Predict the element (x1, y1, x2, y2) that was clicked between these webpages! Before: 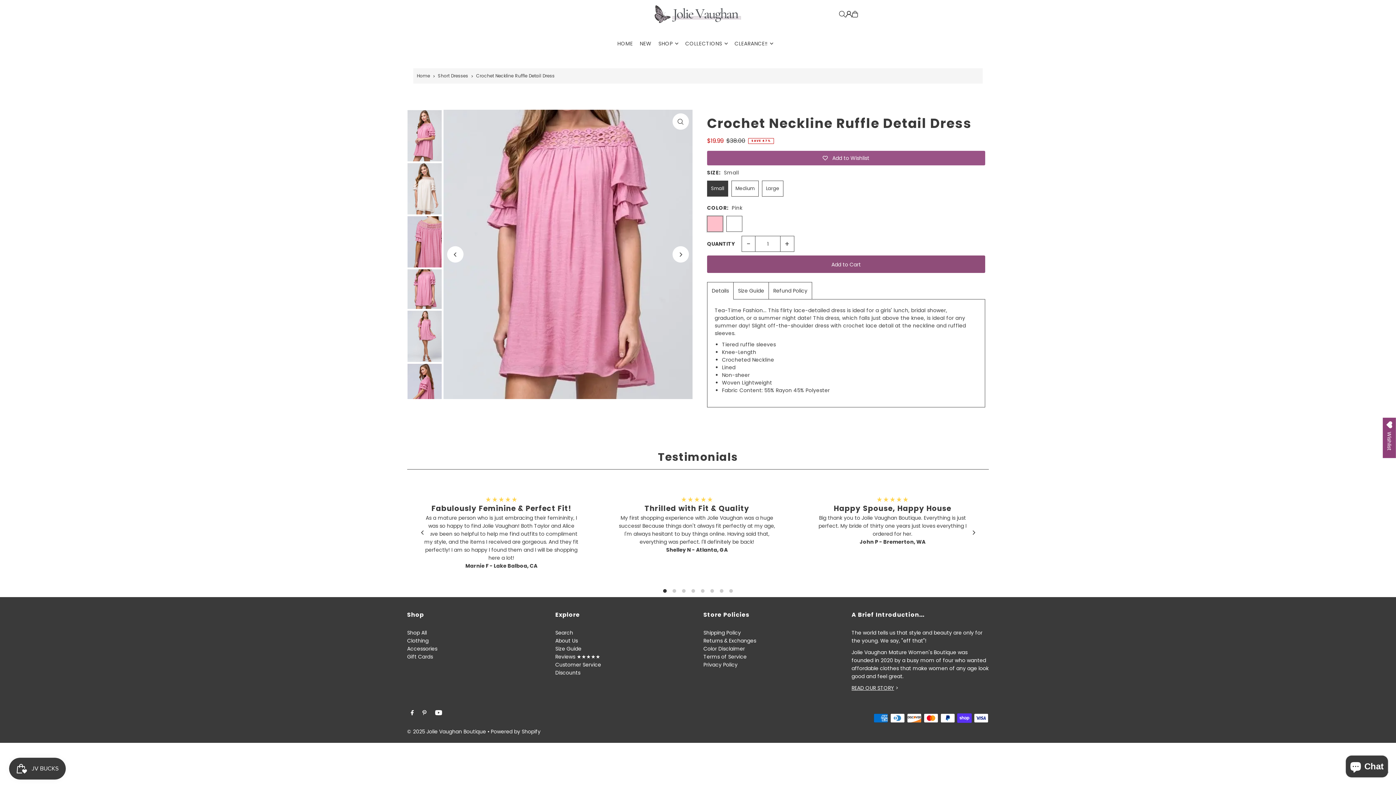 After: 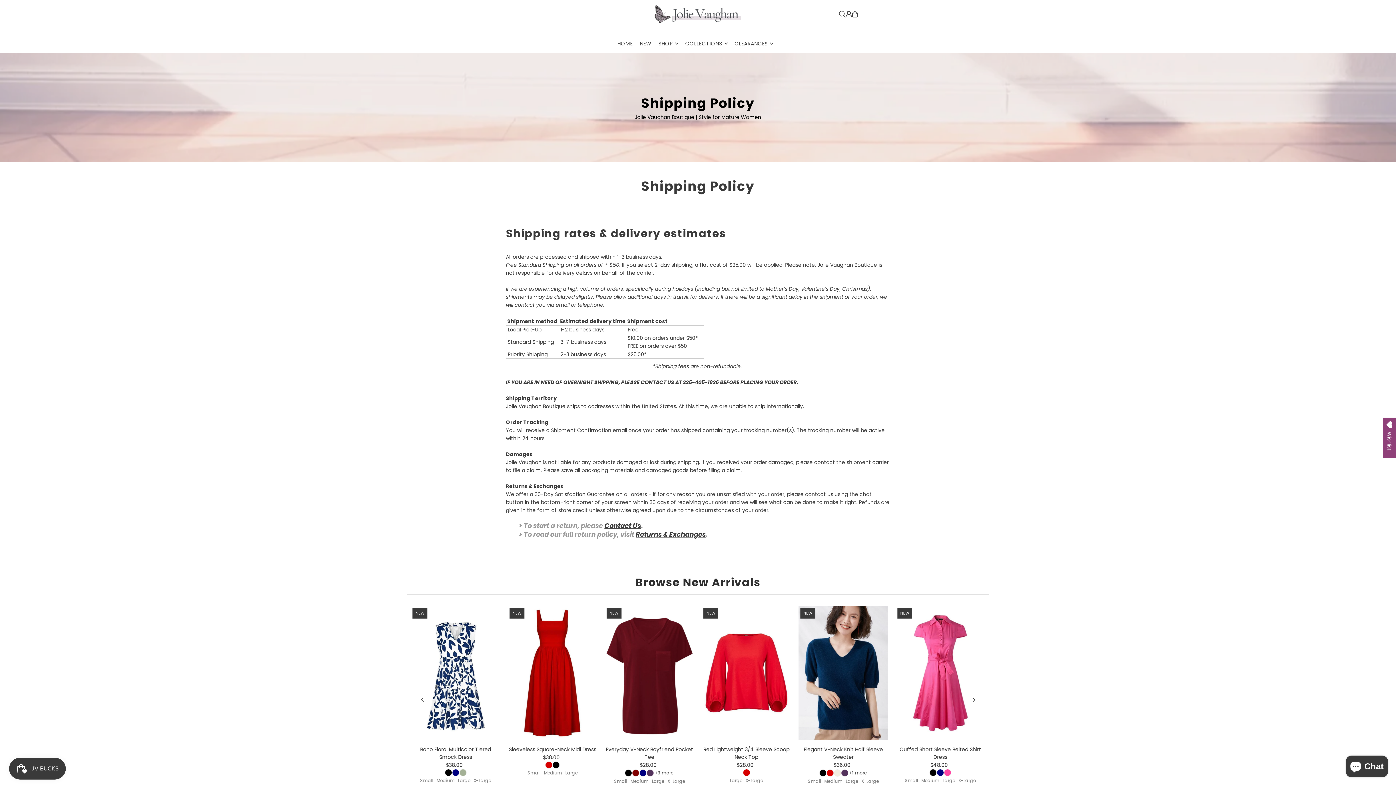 Action: bbox: (703, 629, 741, 636) label: Shipping Policy